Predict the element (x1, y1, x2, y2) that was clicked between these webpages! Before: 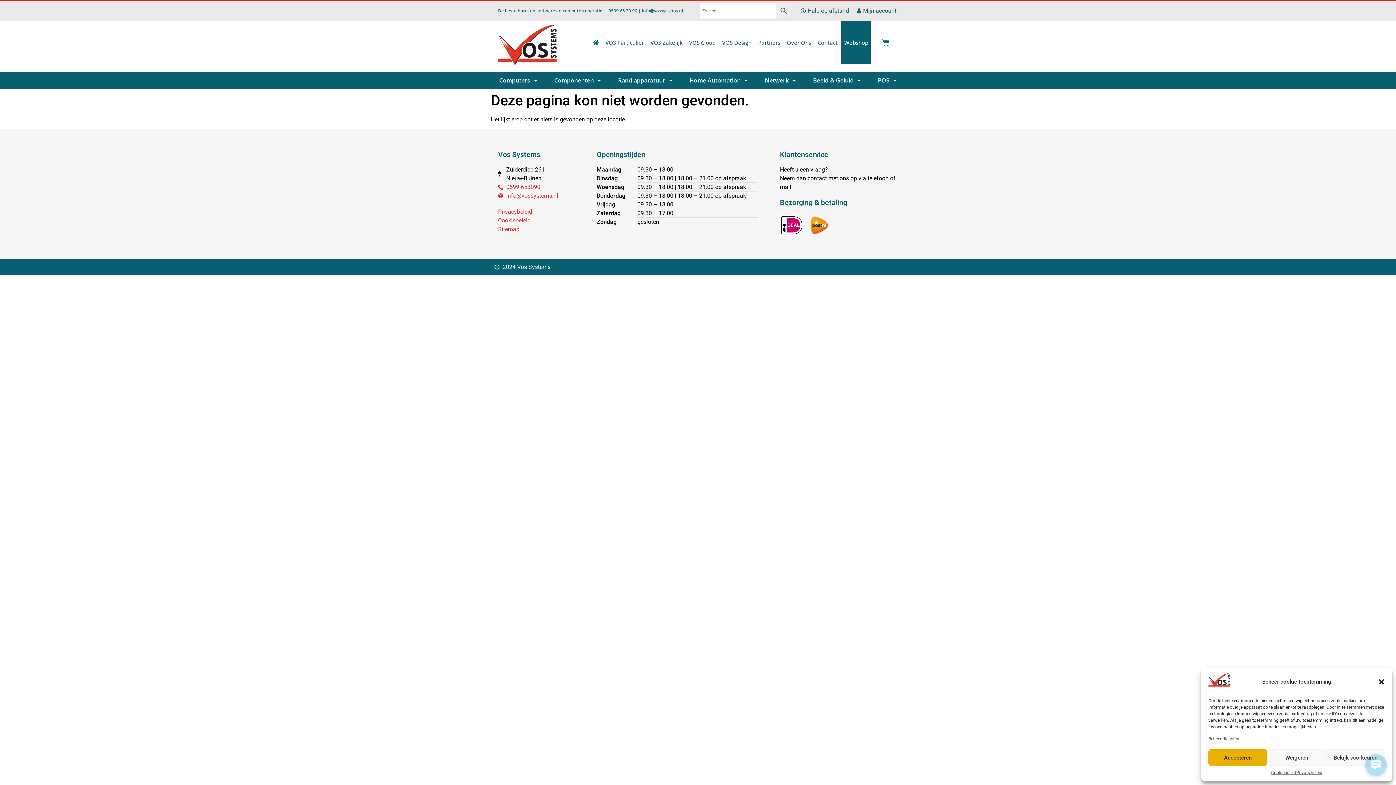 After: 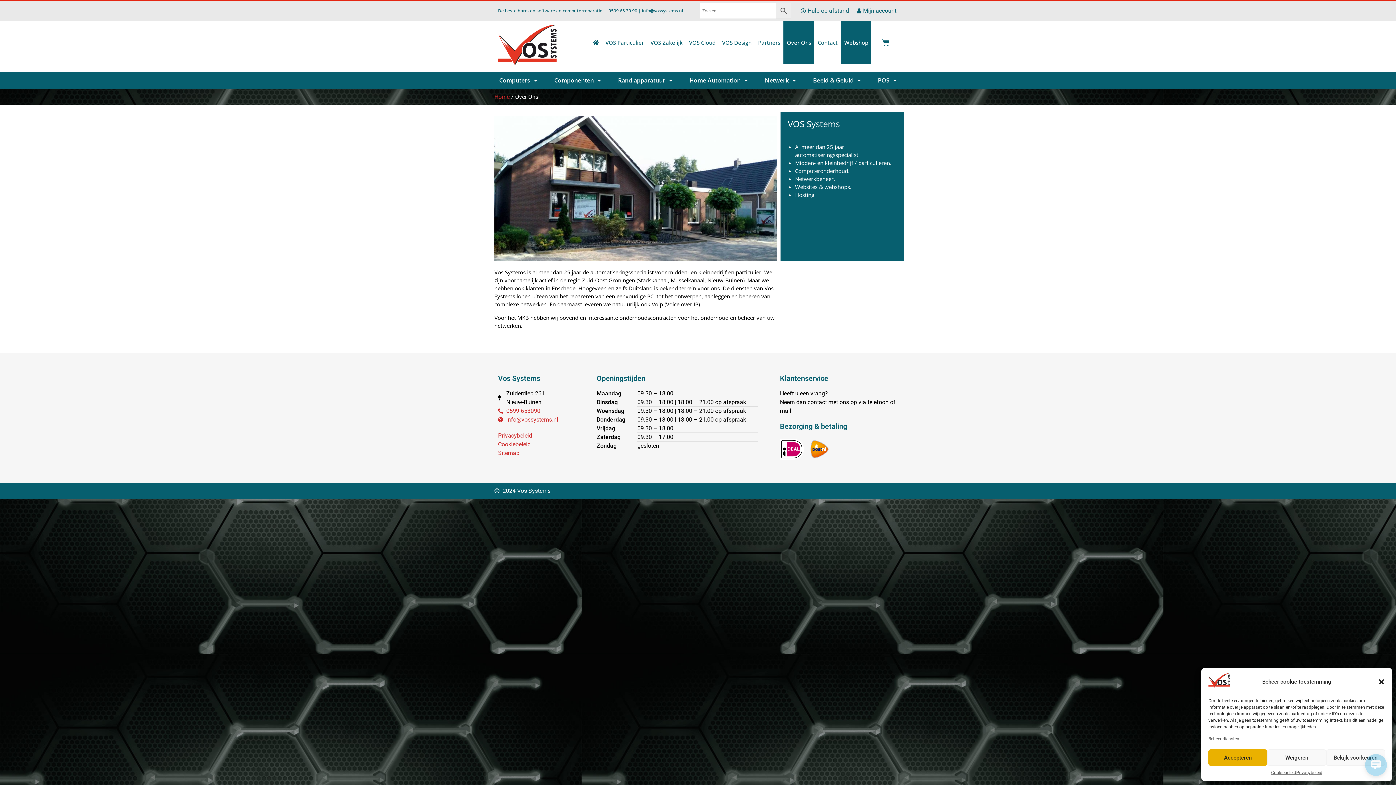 Action: label: Over Ons bbox: (783, 20, 814, 64)